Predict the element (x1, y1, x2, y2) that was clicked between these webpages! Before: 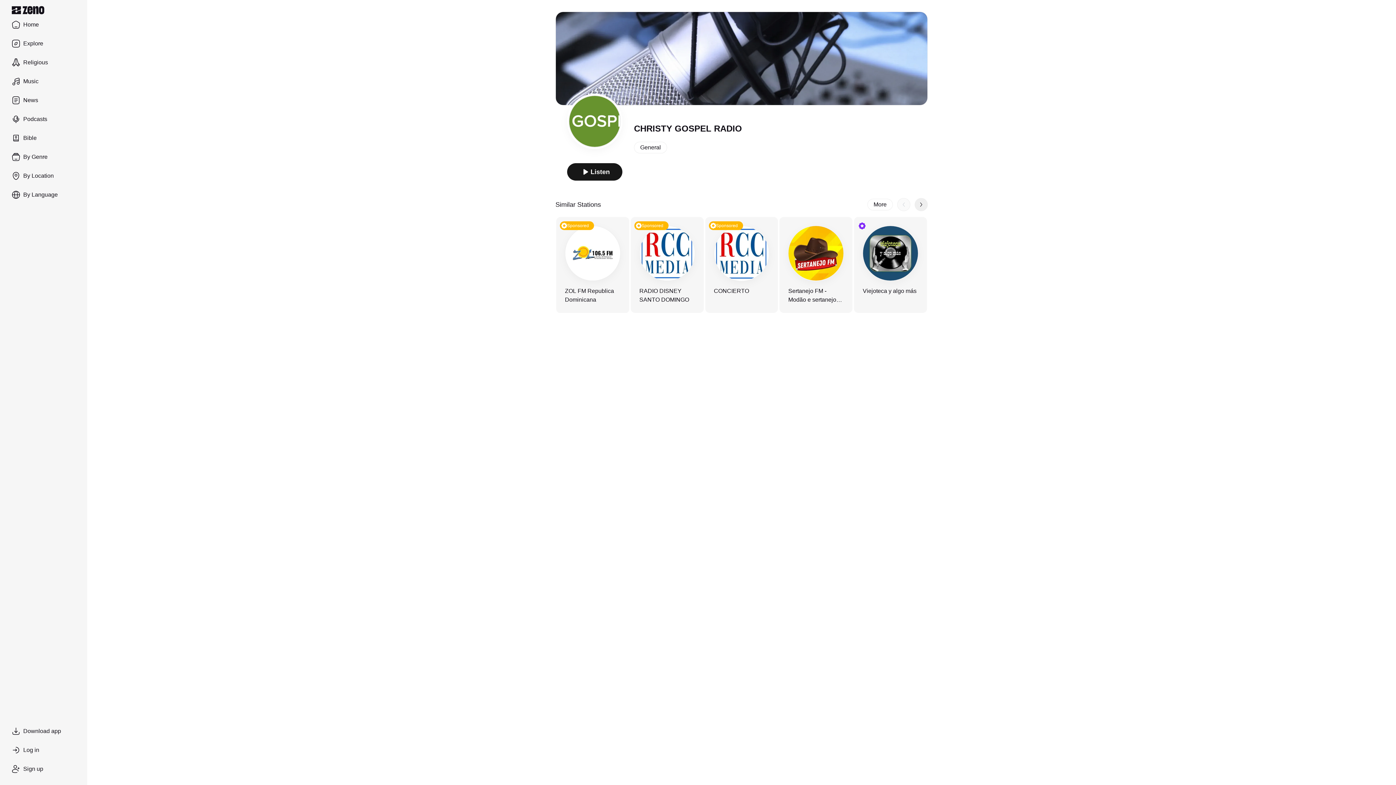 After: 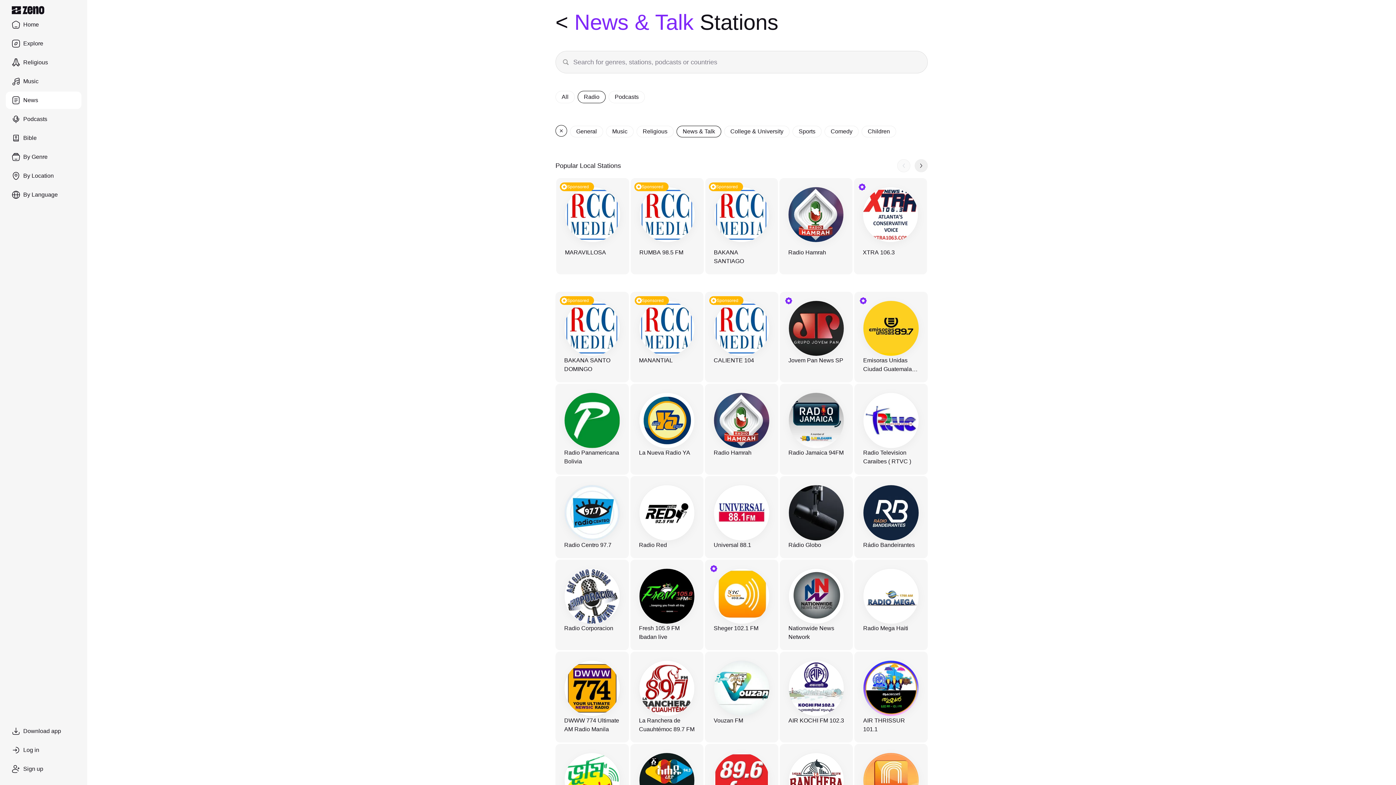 Action: label: News bbox: (5, 91, 81, 109)